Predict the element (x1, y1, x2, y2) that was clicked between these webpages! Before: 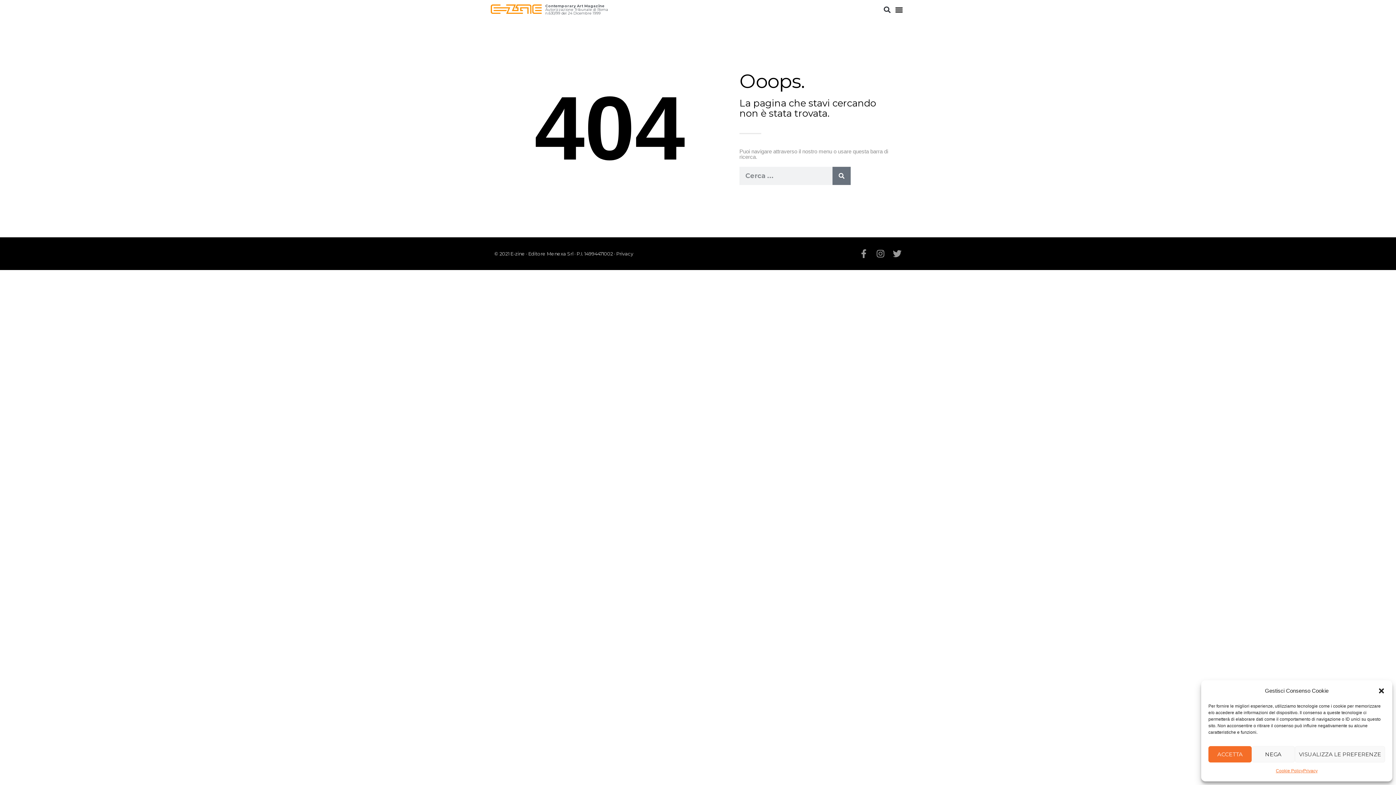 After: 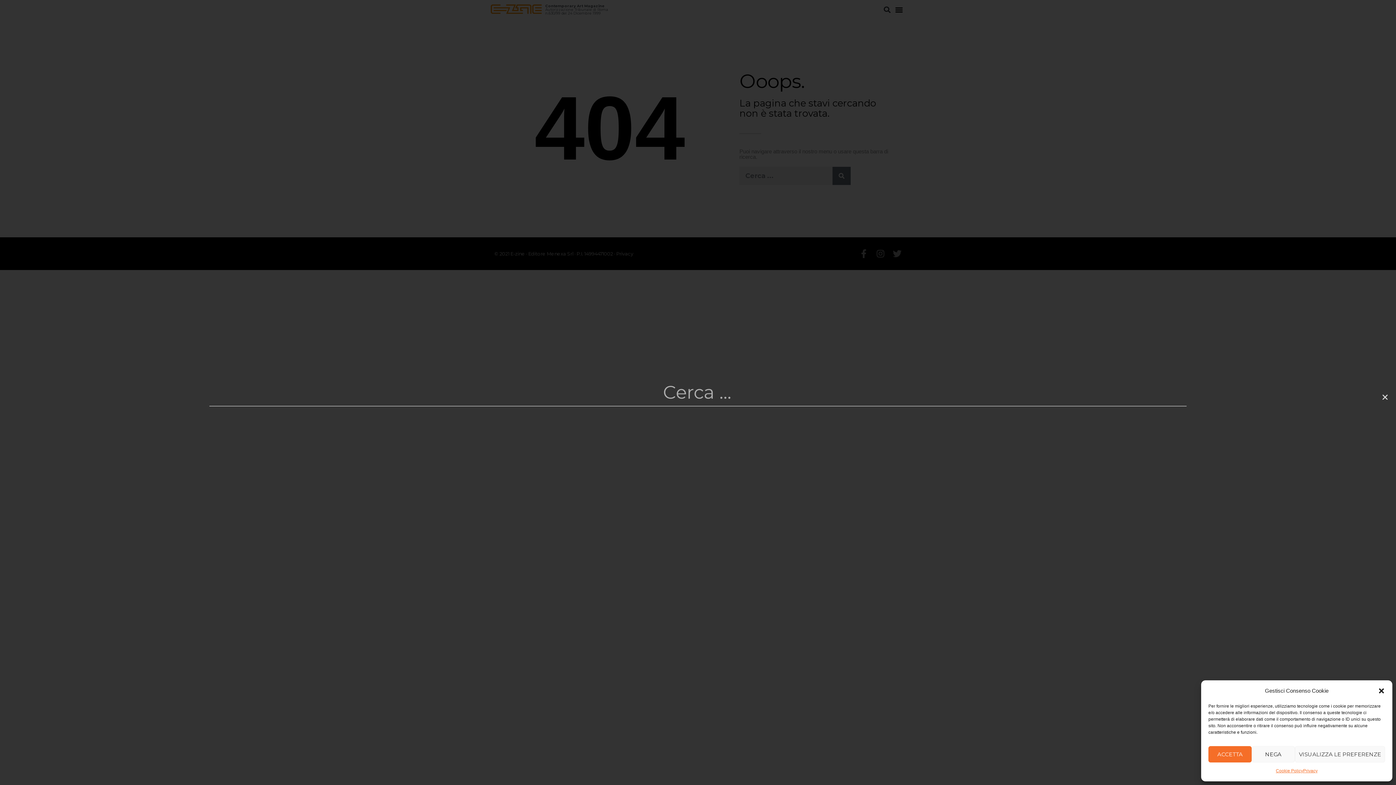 Action: label: Cerca bbox: (881, 3, 893, 15)